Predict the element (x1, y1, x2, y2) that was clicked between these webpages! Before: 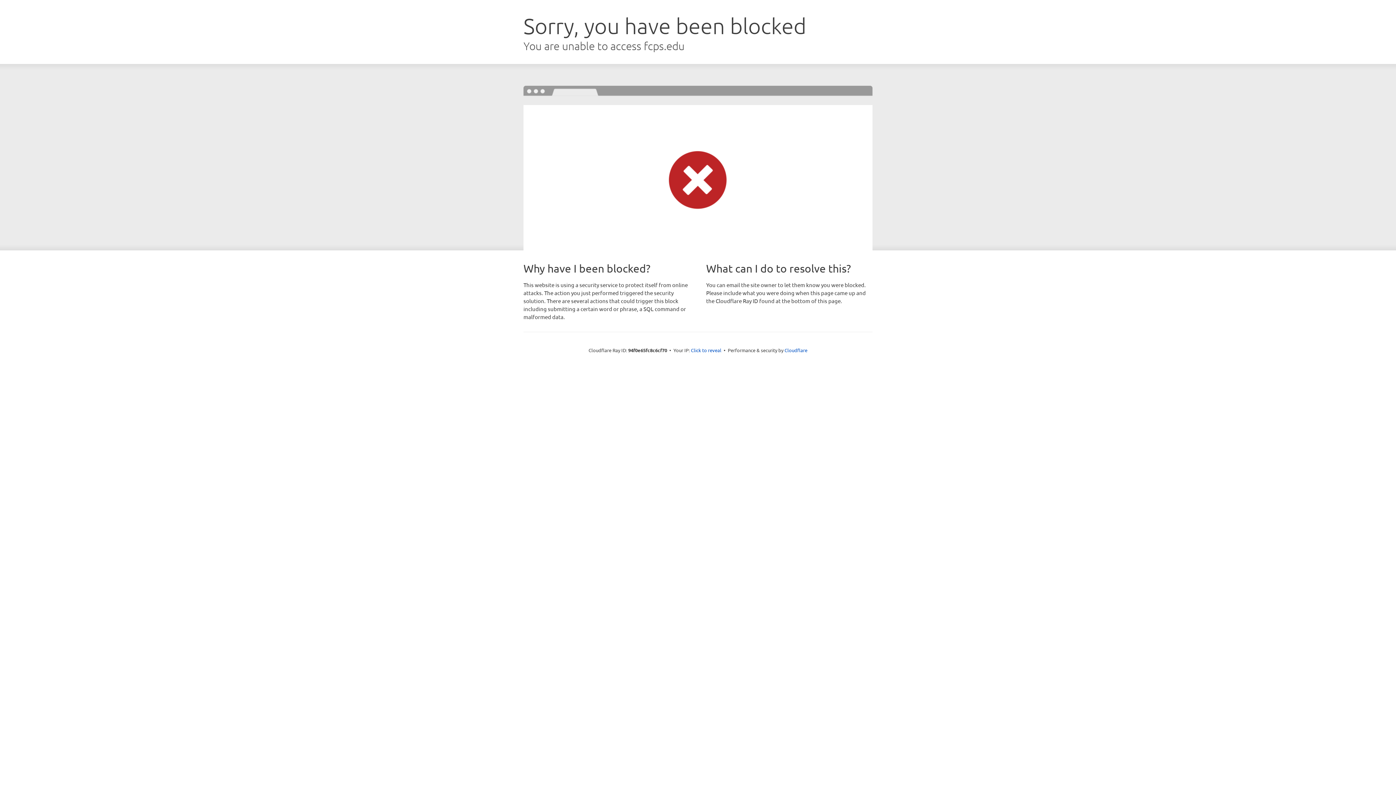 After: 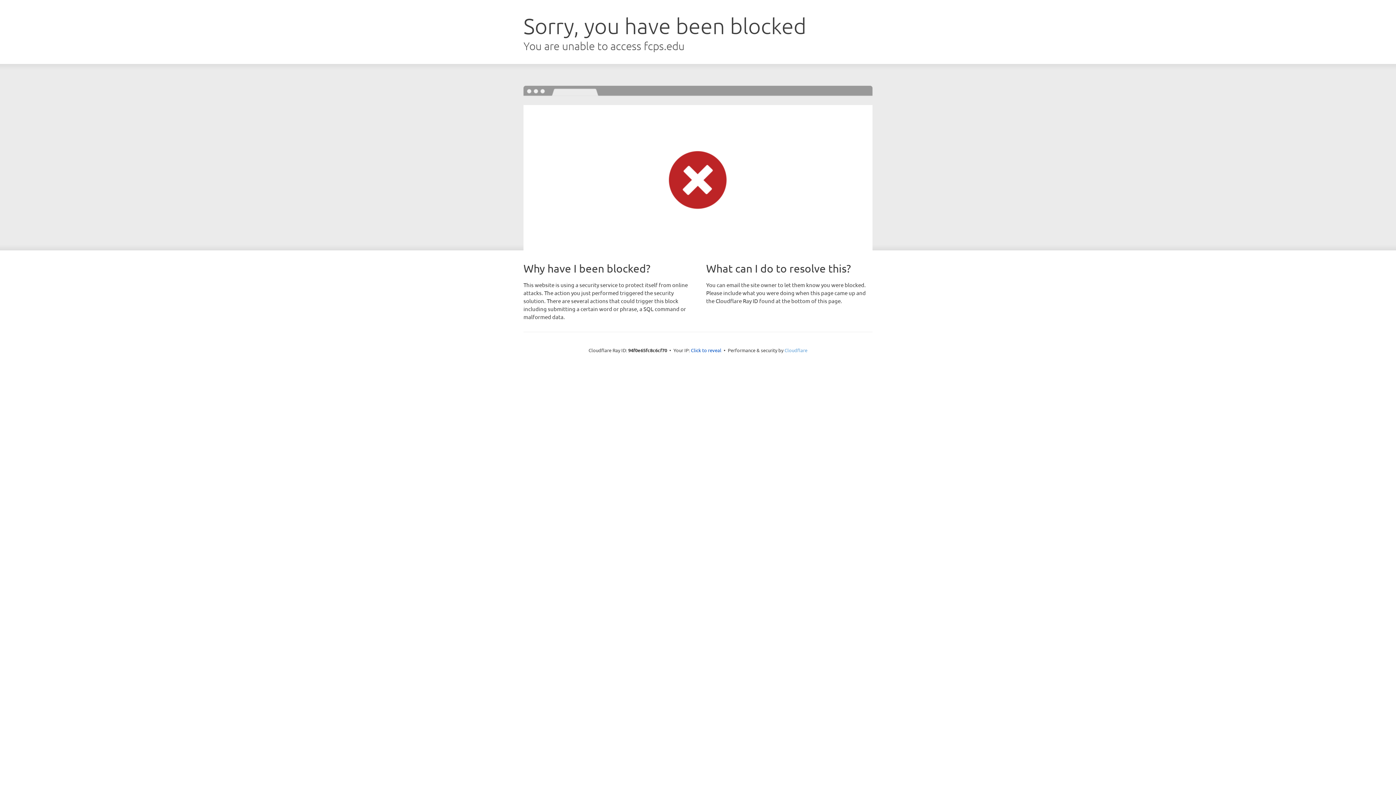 Action: label: Cloudflare bbox: (784, 347, 807, 353)